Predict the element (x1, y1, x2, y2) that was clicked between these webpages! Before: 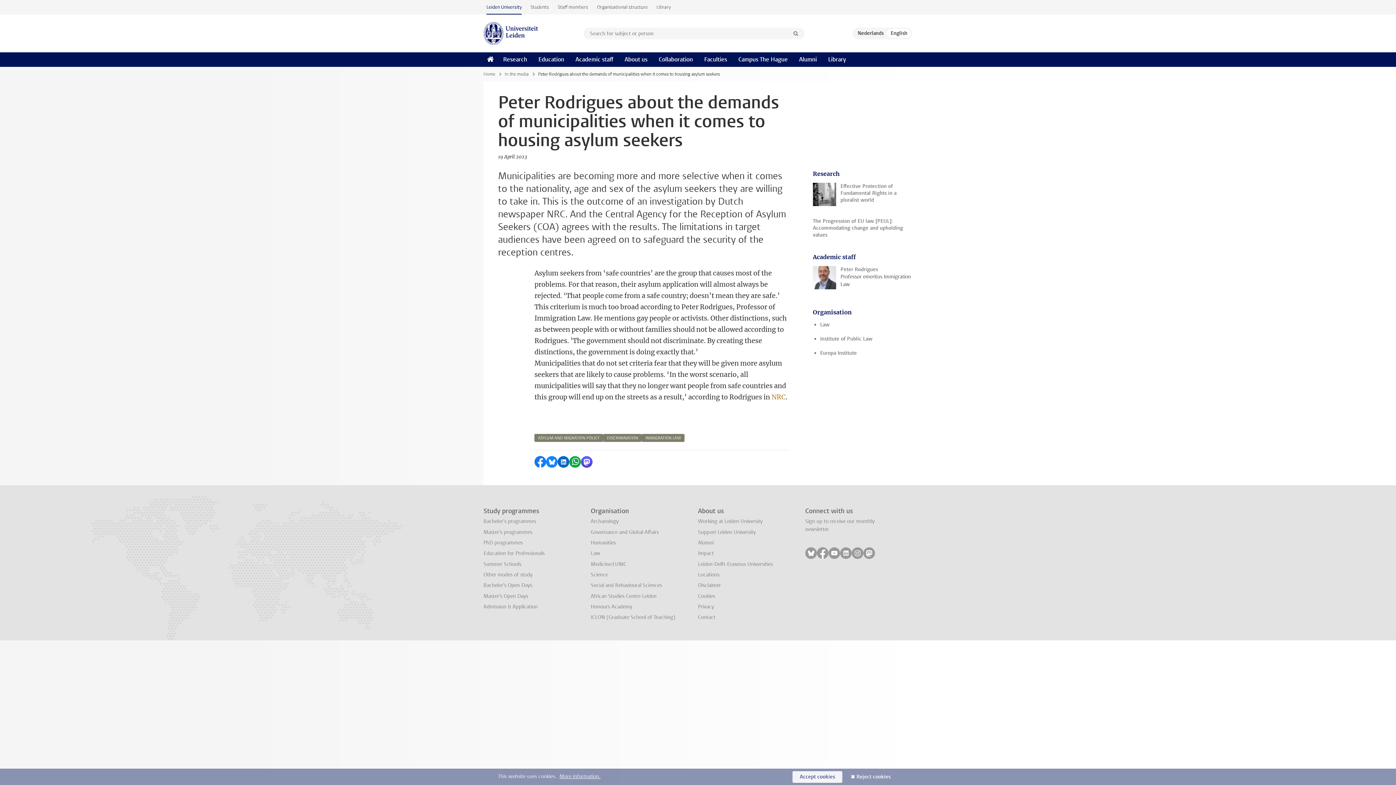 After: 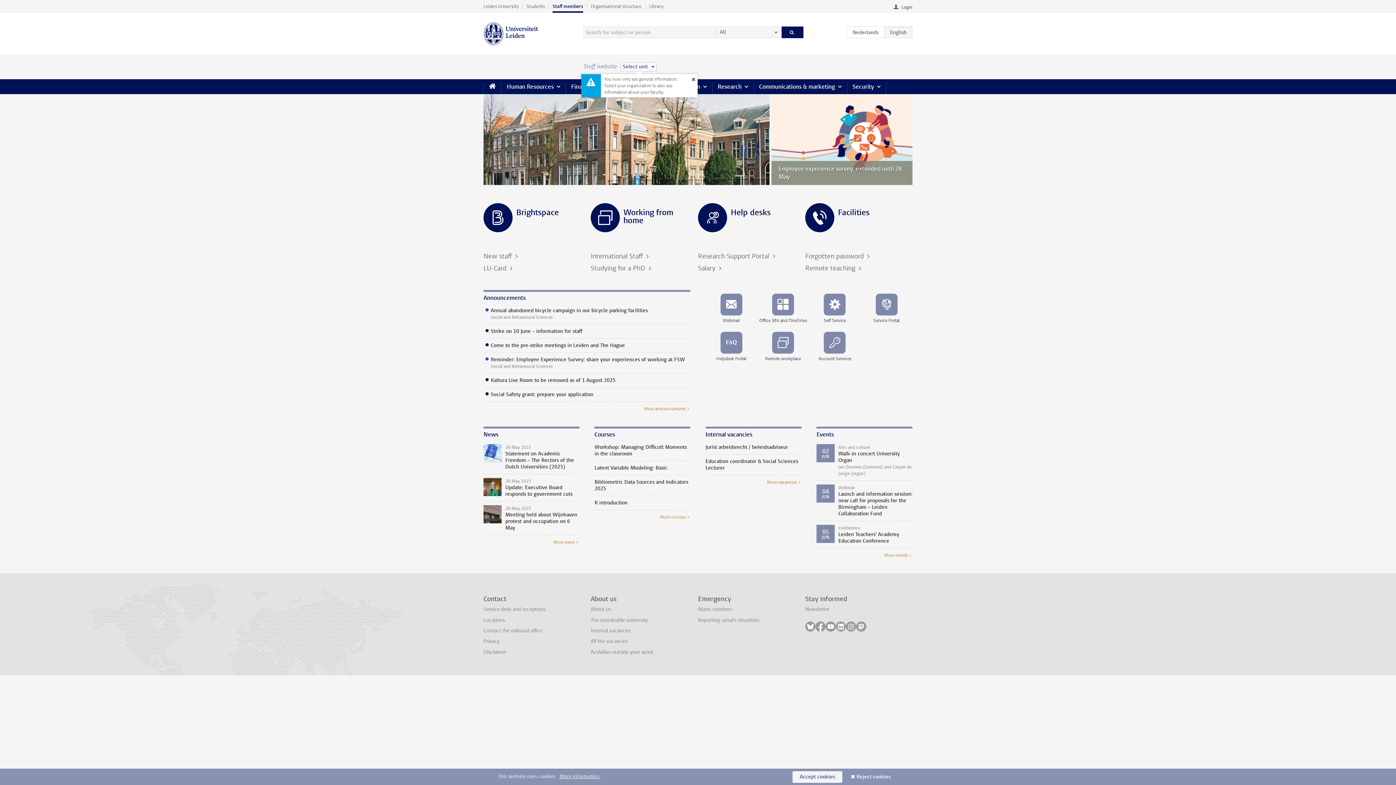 Action: bbox: (553, 0, 592, 14) label: Staff members